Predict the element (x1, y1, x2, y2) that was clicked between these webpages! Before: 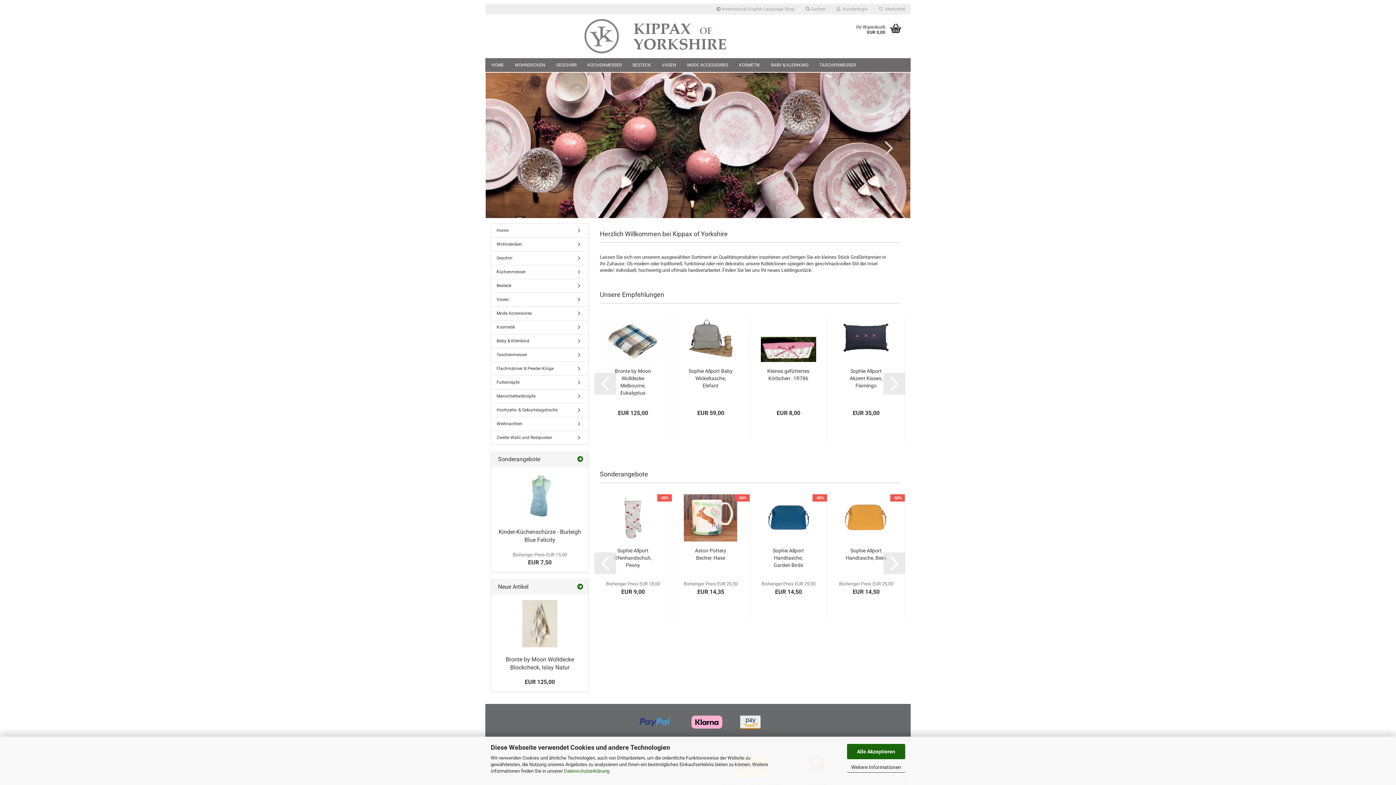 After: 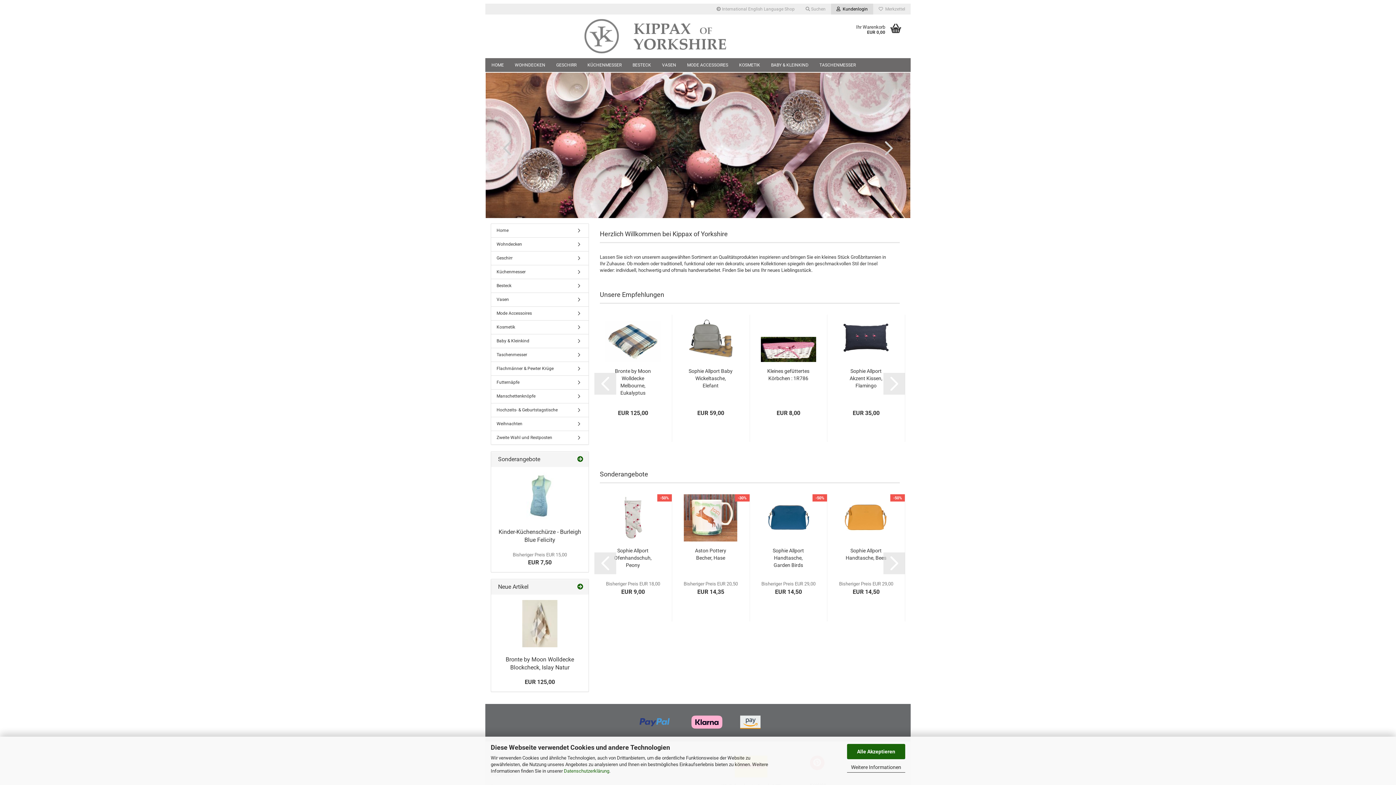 Action: bbox: (831, 3, 873, 14) label:   Kundenlogin